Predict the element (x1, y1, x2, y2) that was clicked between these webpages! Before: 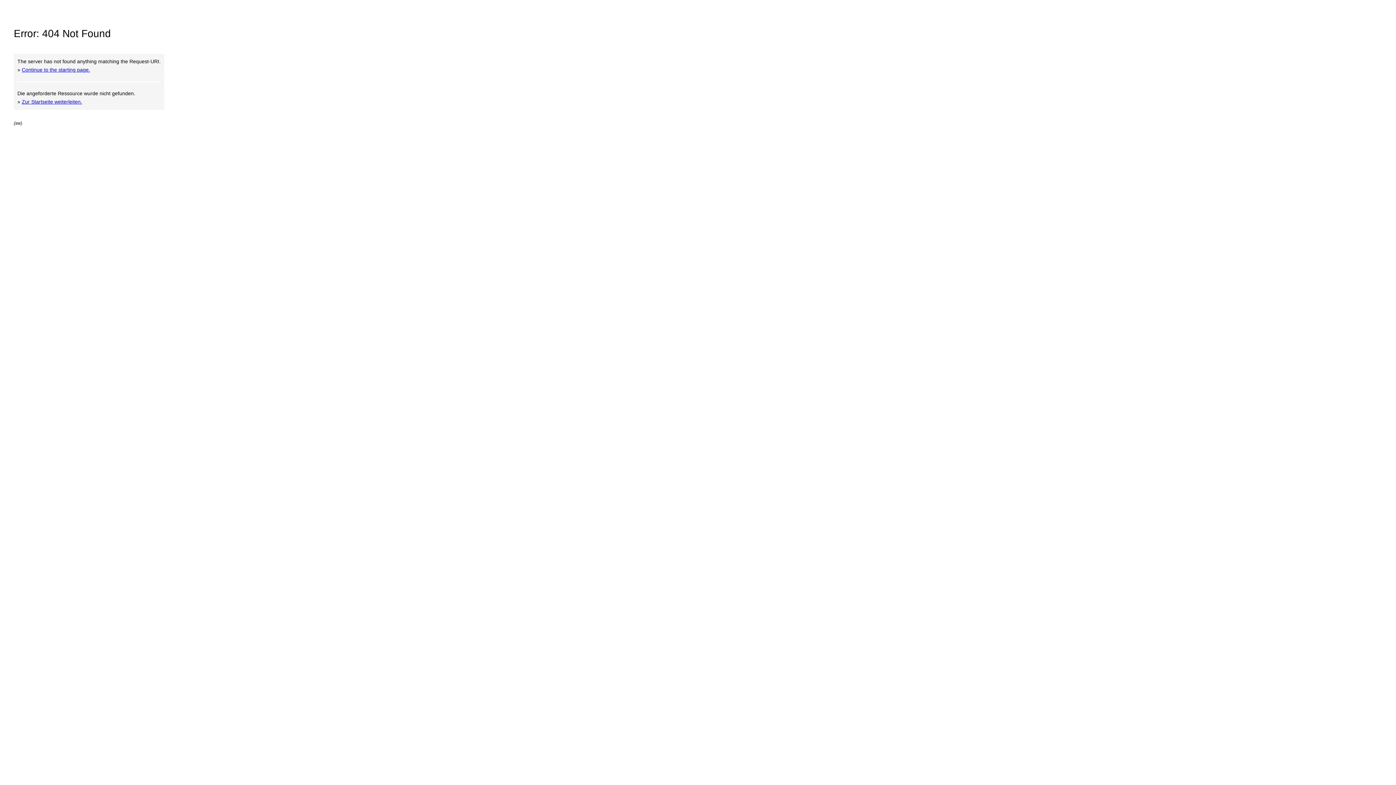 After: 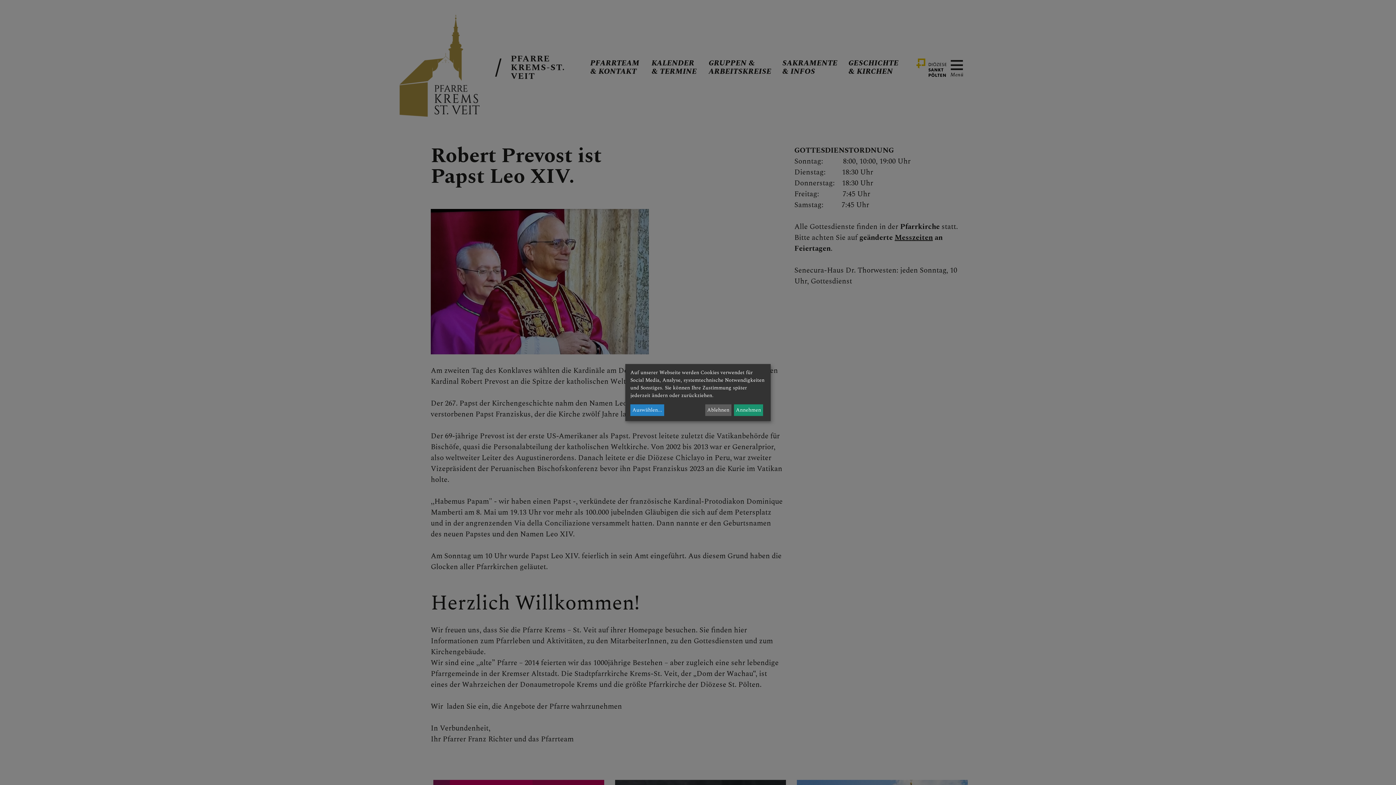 Action: bbox: (21, 98, 82, 104) label: Zur Startseite weiterleiten.